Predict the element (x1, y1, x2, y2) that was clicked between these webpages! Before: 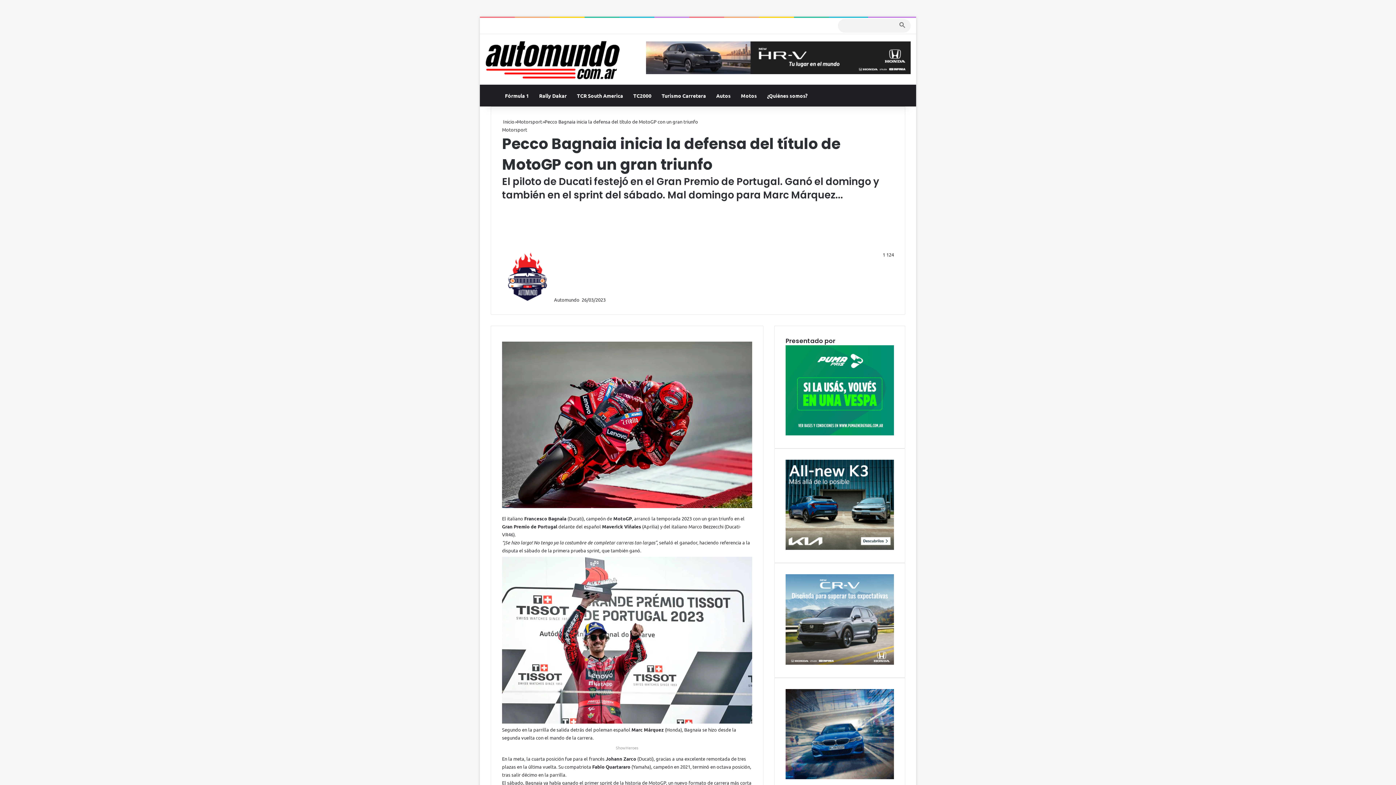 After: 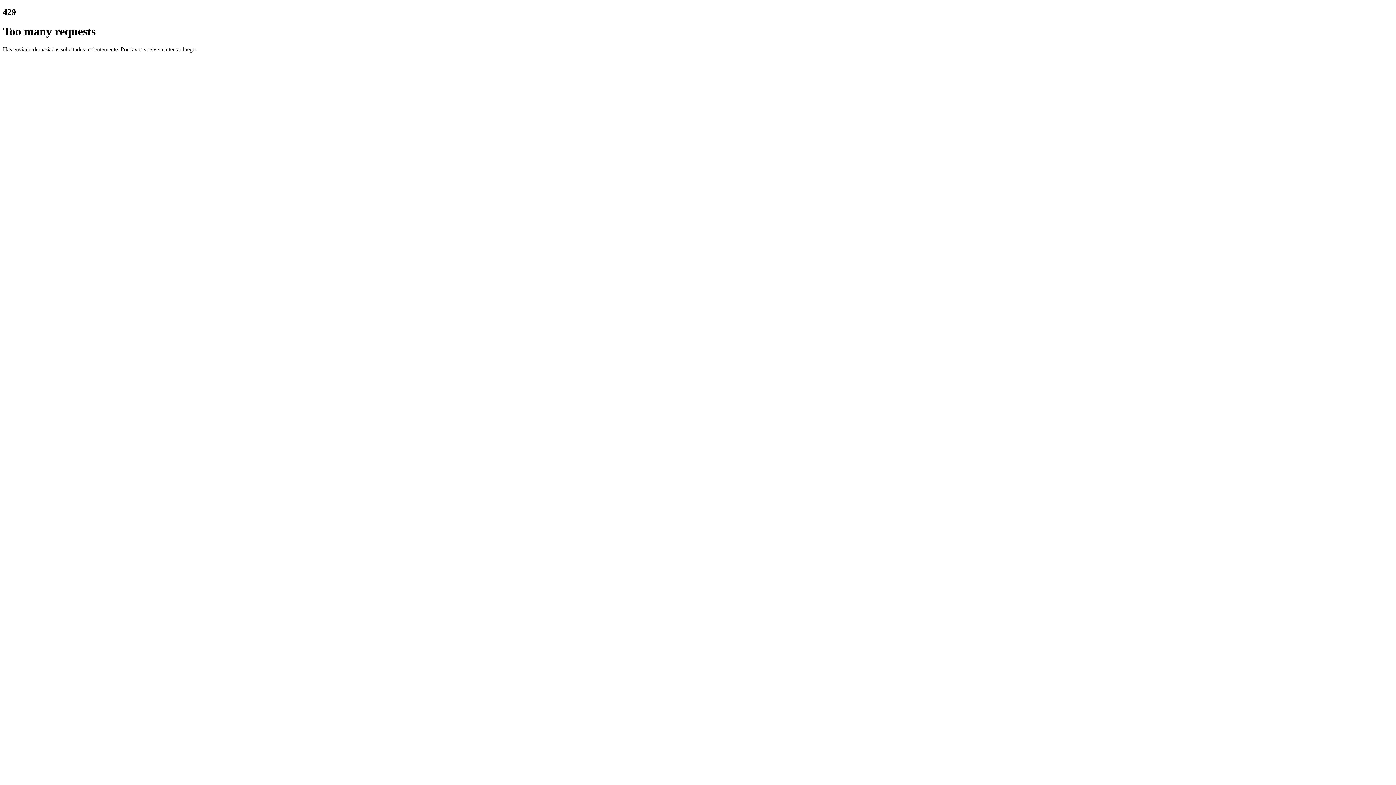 Action: bbox: (736, 84, 762, 106) label: Motos